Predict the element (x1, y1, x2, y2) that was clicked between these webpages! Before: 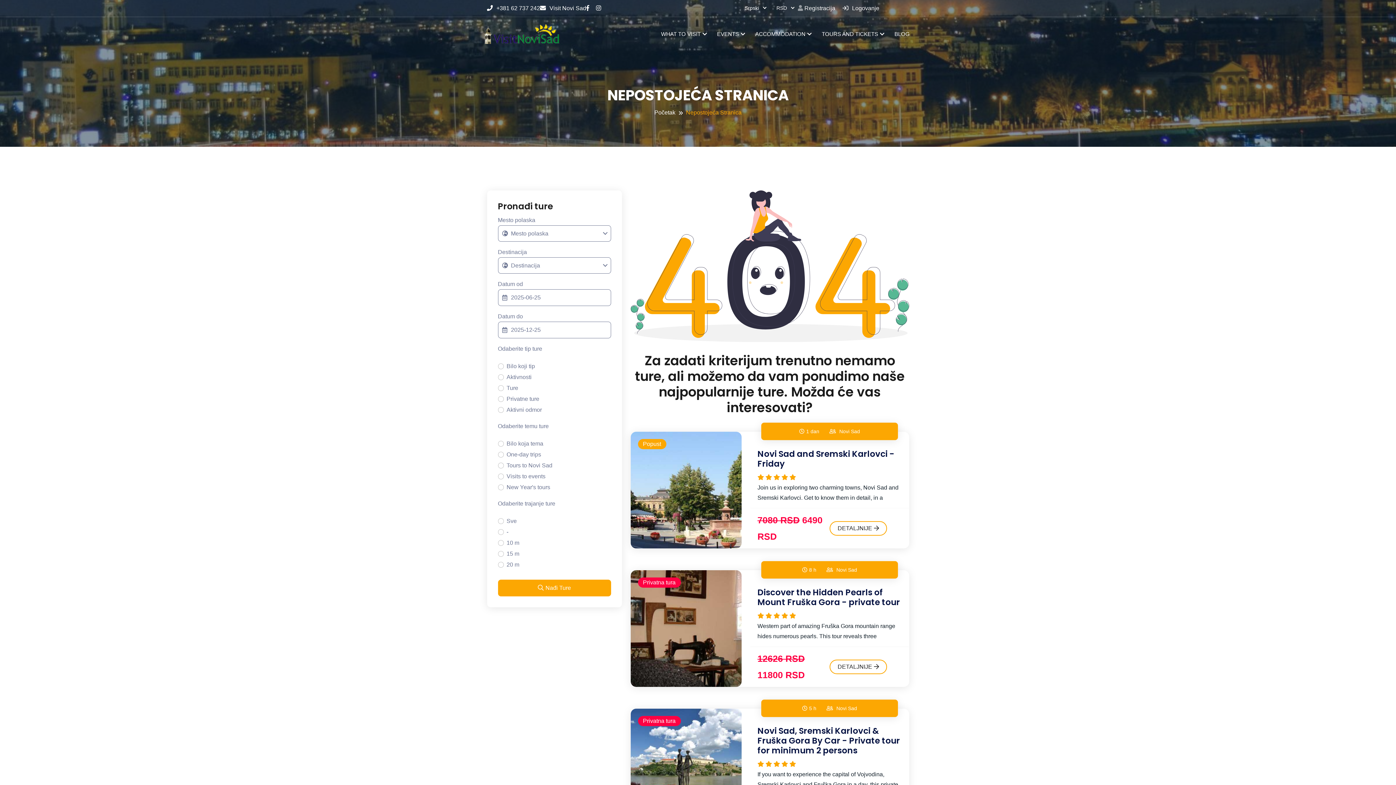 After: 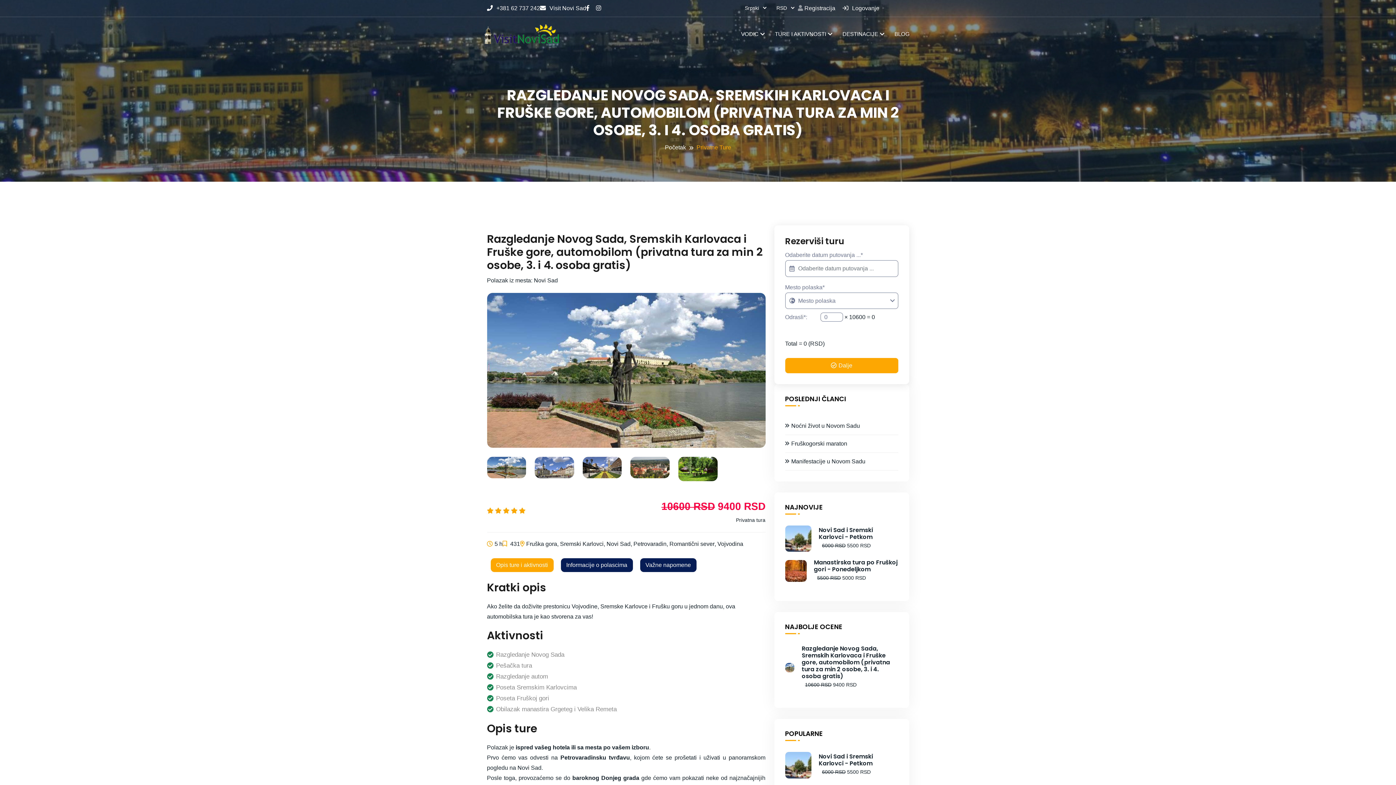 Action: bbox: (630, 709, 741, 825)